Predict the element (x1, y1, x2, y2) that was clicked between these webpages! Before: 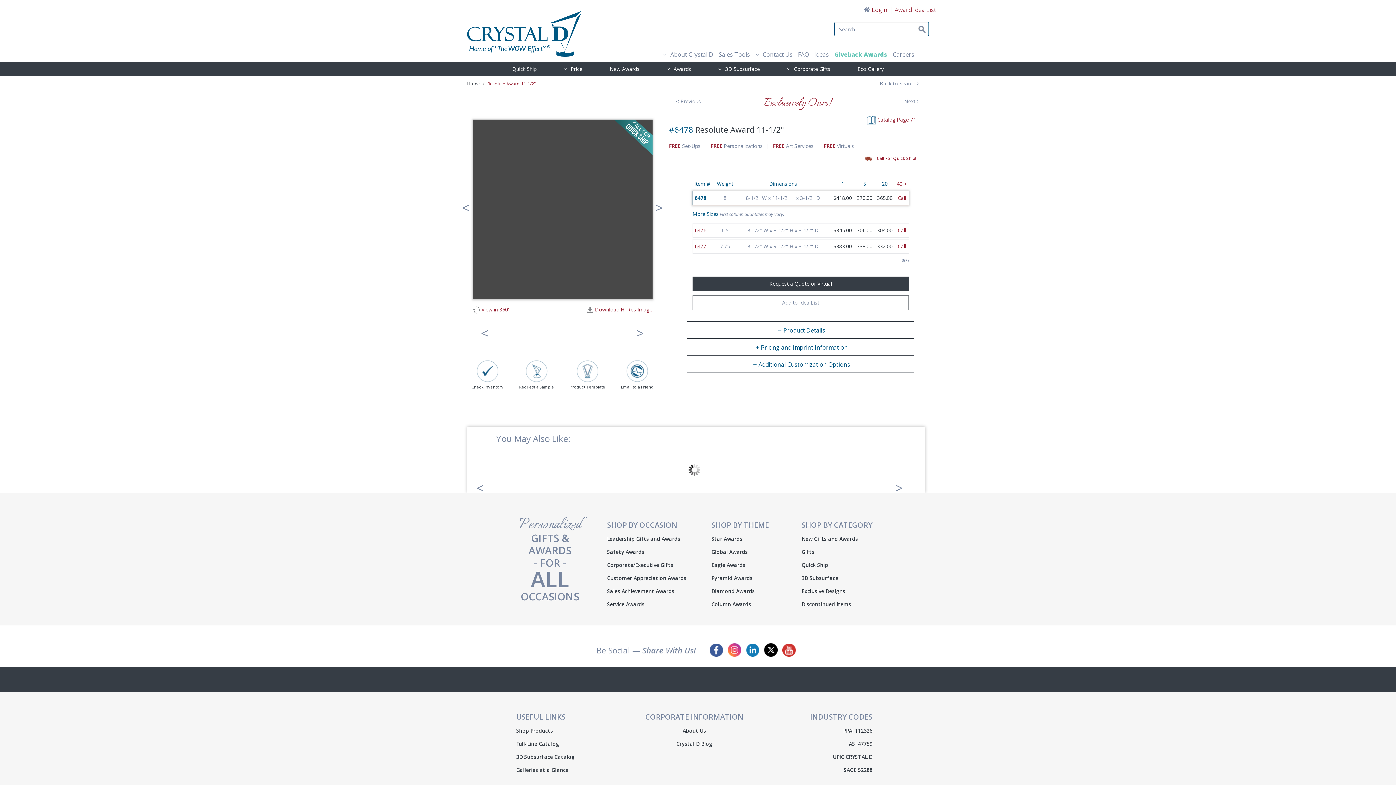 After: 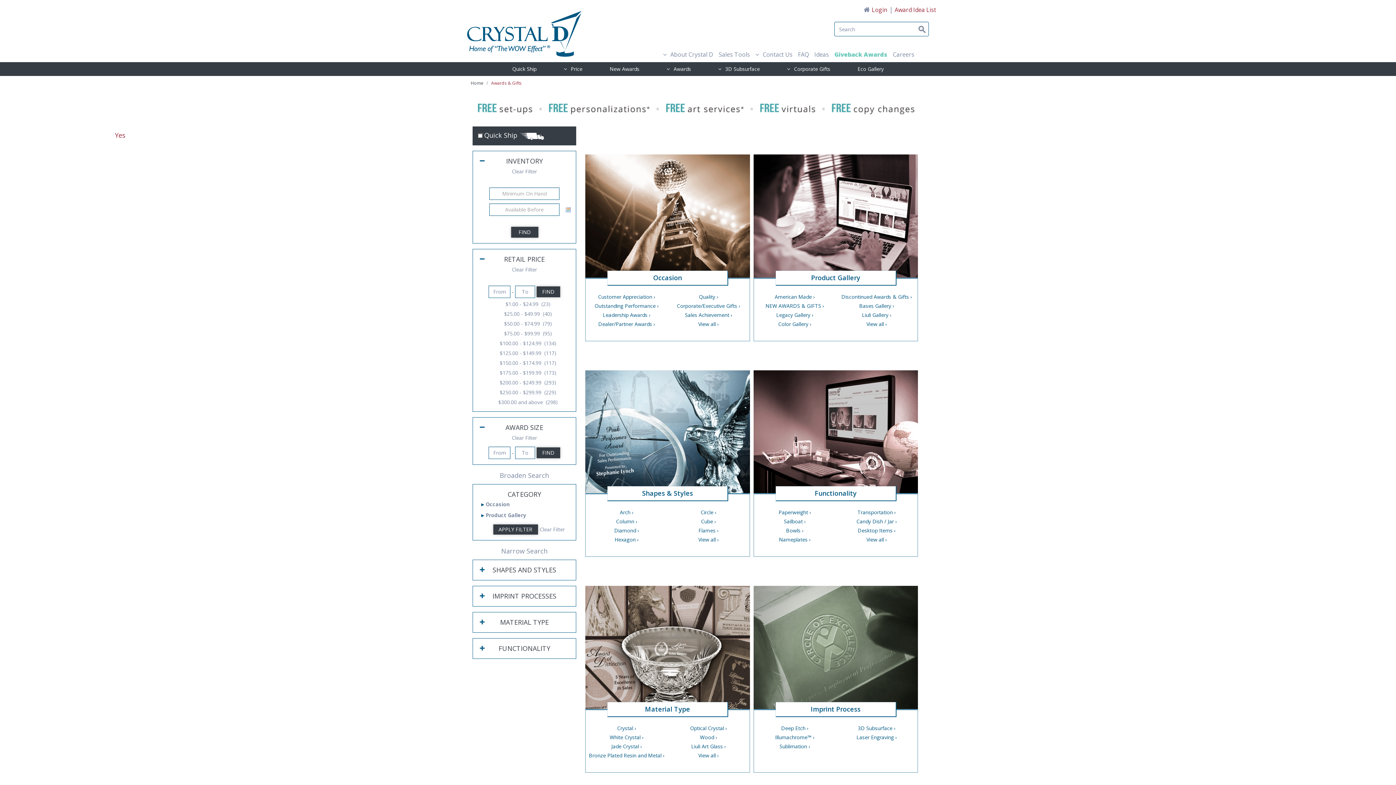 Action: label: 3D Subsurface bbox: (801, 576, 874, 581)